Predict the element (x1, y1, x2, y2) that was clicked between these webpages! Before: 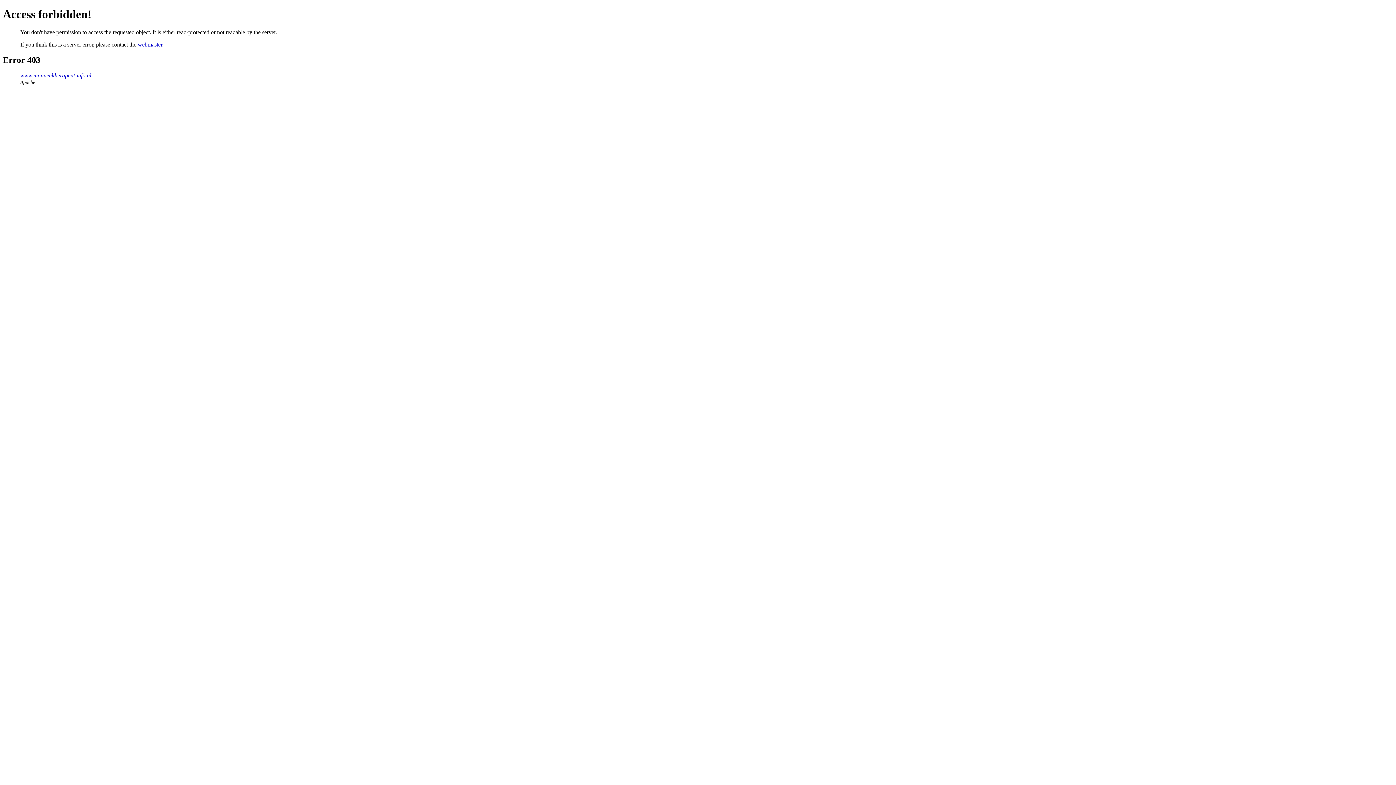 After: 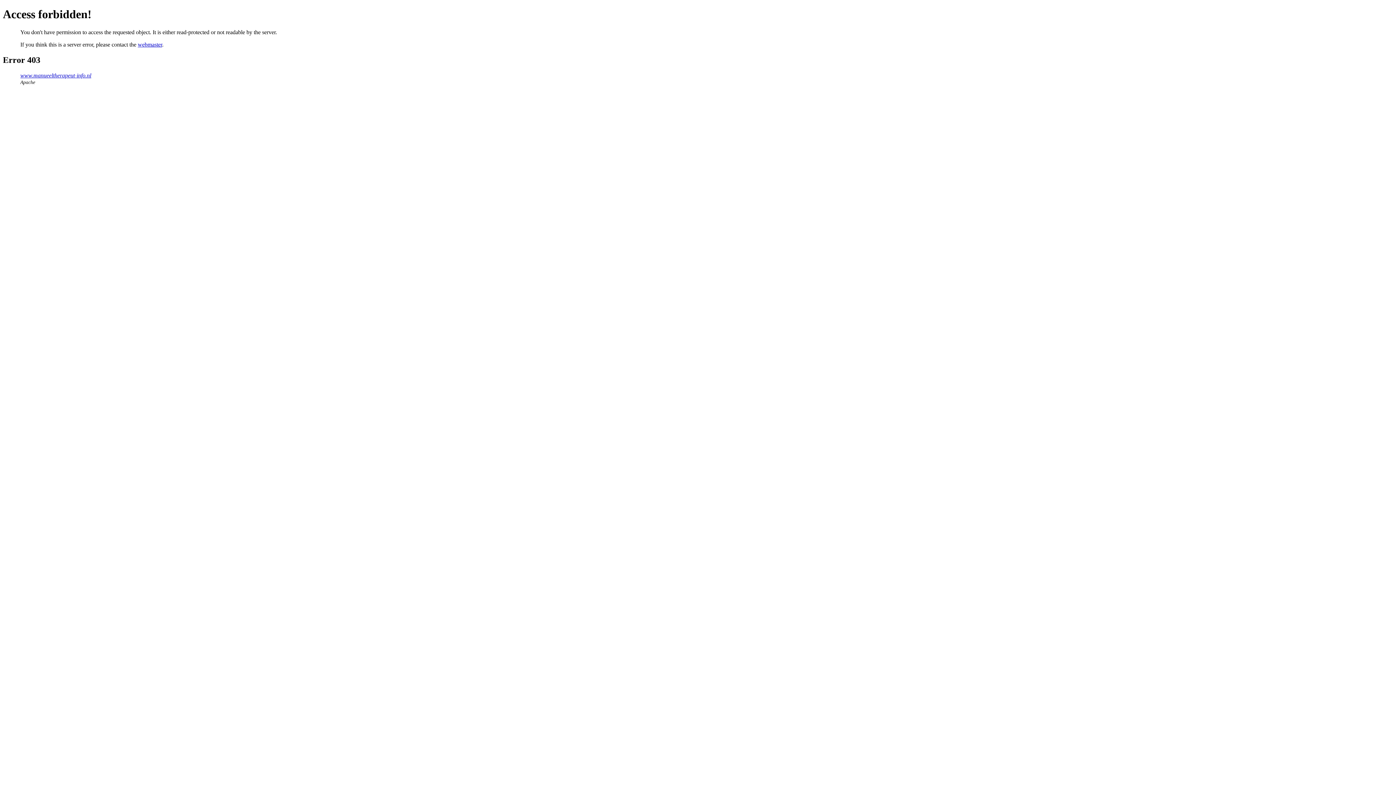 Action: label: webmaster bbox: (137, 41, 162, 47)